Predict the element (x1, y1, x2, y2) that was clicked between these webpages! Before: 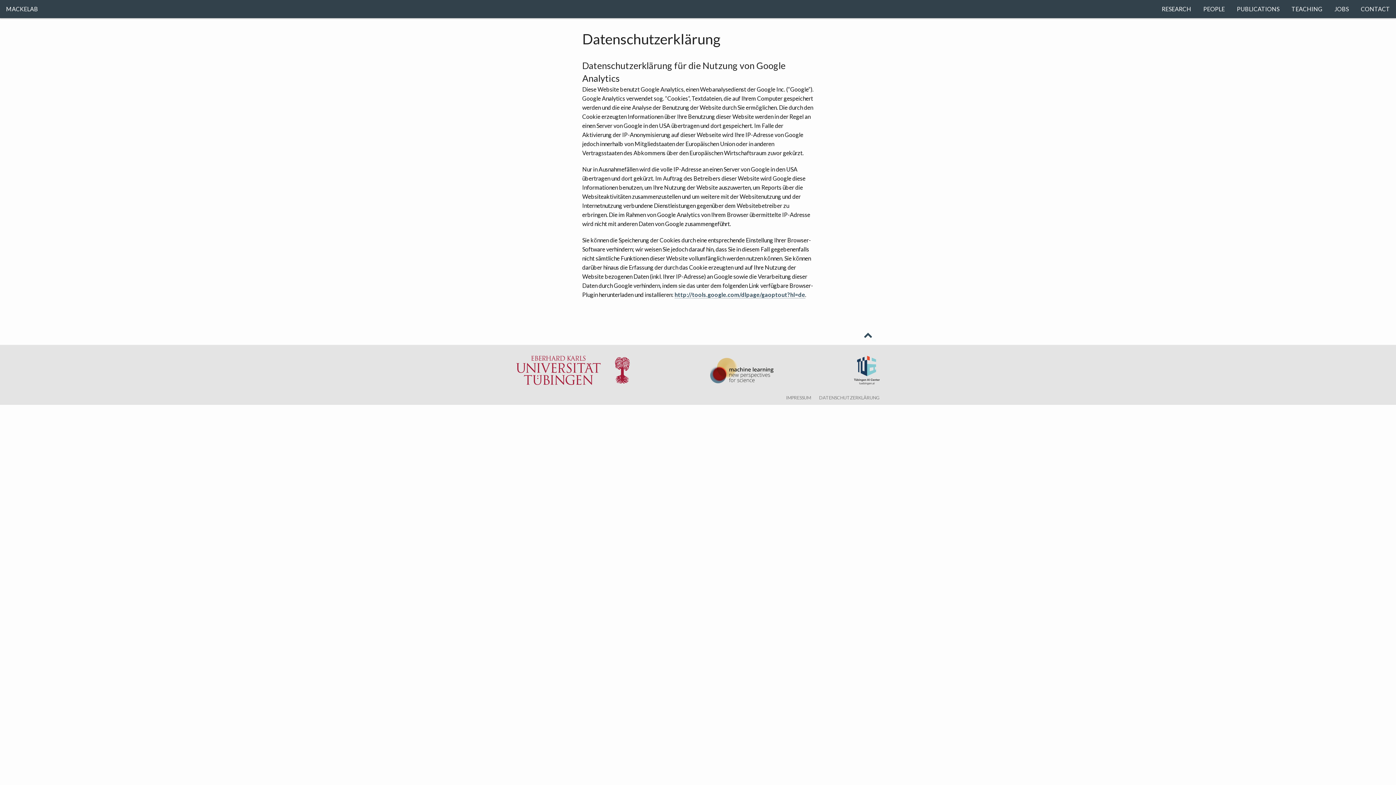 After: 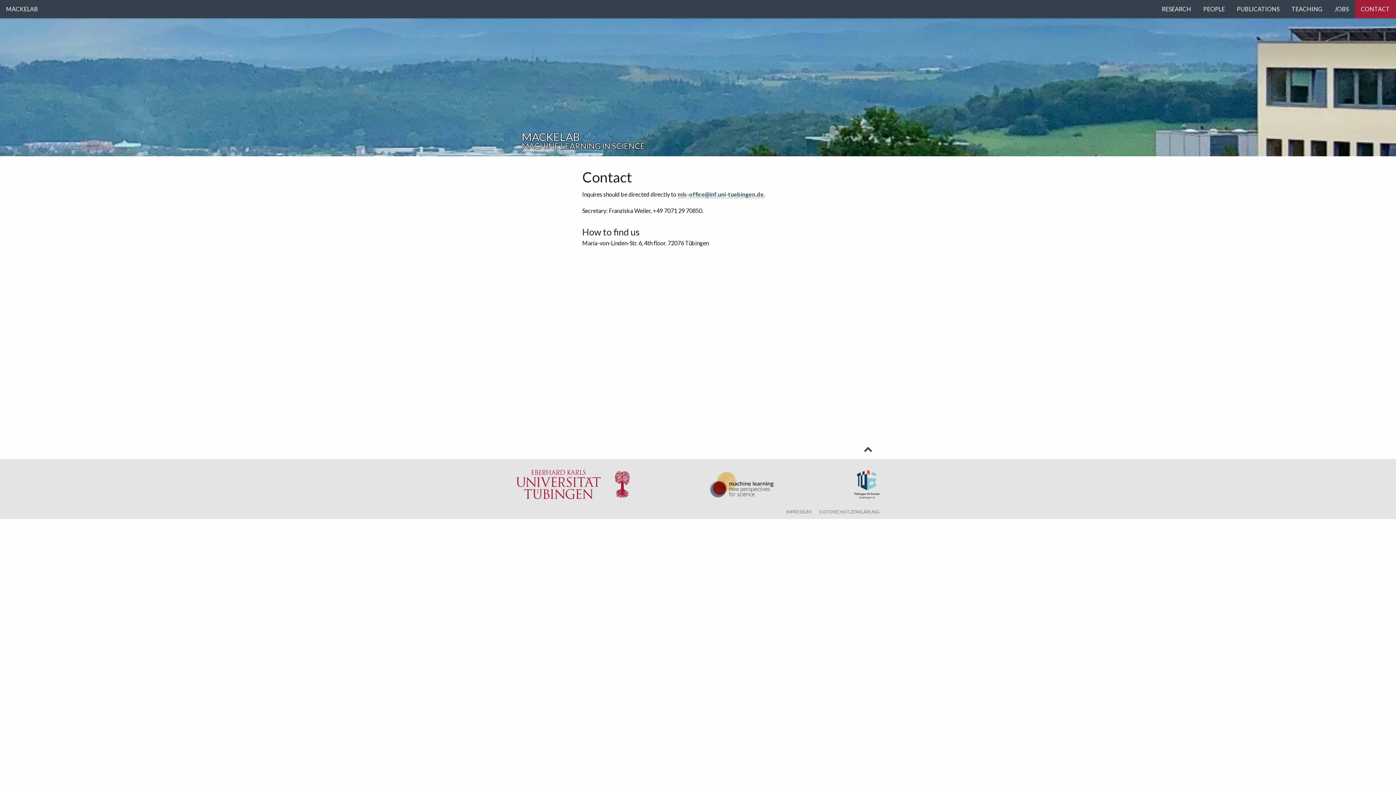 Action: label: CONTACT bbox: (1355, 0, 1396, 18)